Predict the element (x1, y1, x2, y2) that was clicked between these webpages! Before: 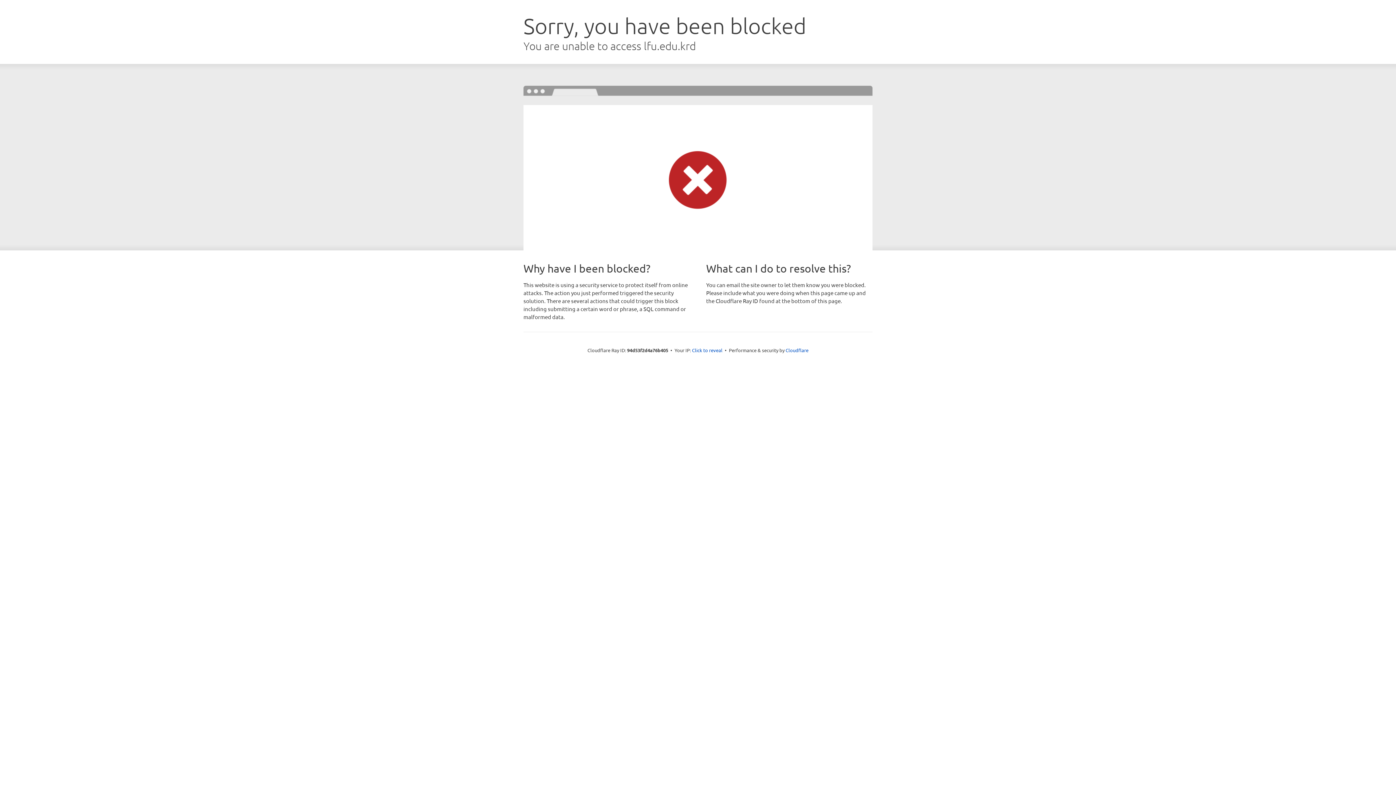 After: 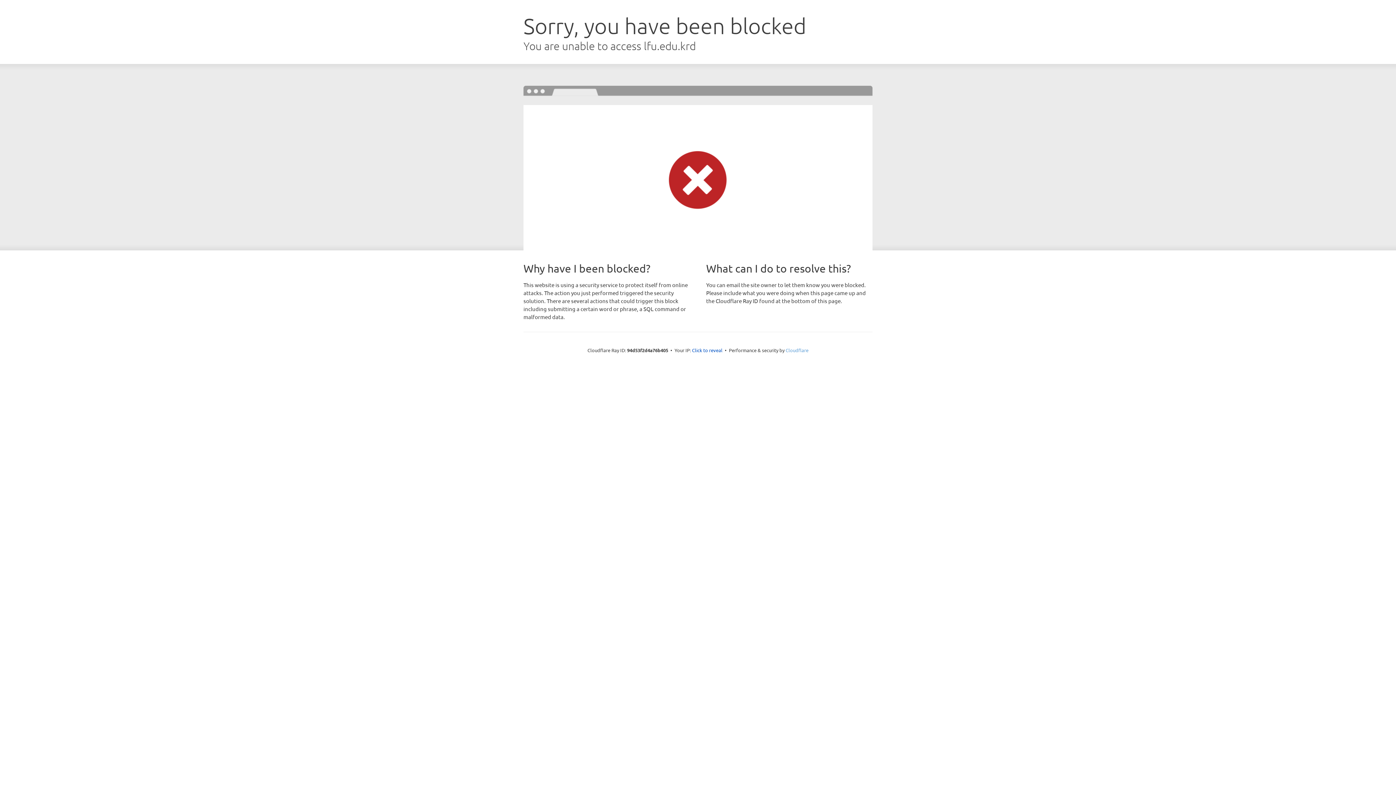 Action: label: Cloudflare bbox: (785, 347, 808, 353)